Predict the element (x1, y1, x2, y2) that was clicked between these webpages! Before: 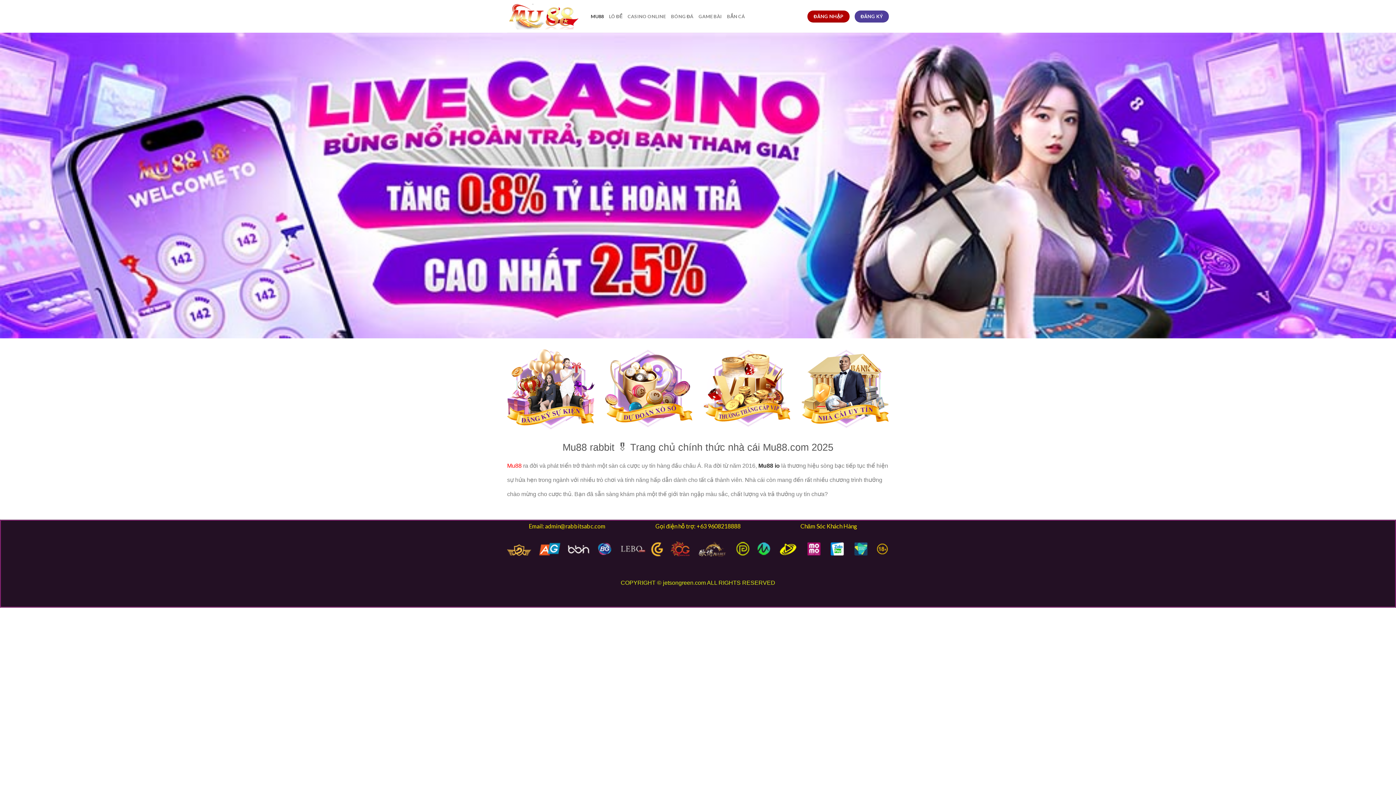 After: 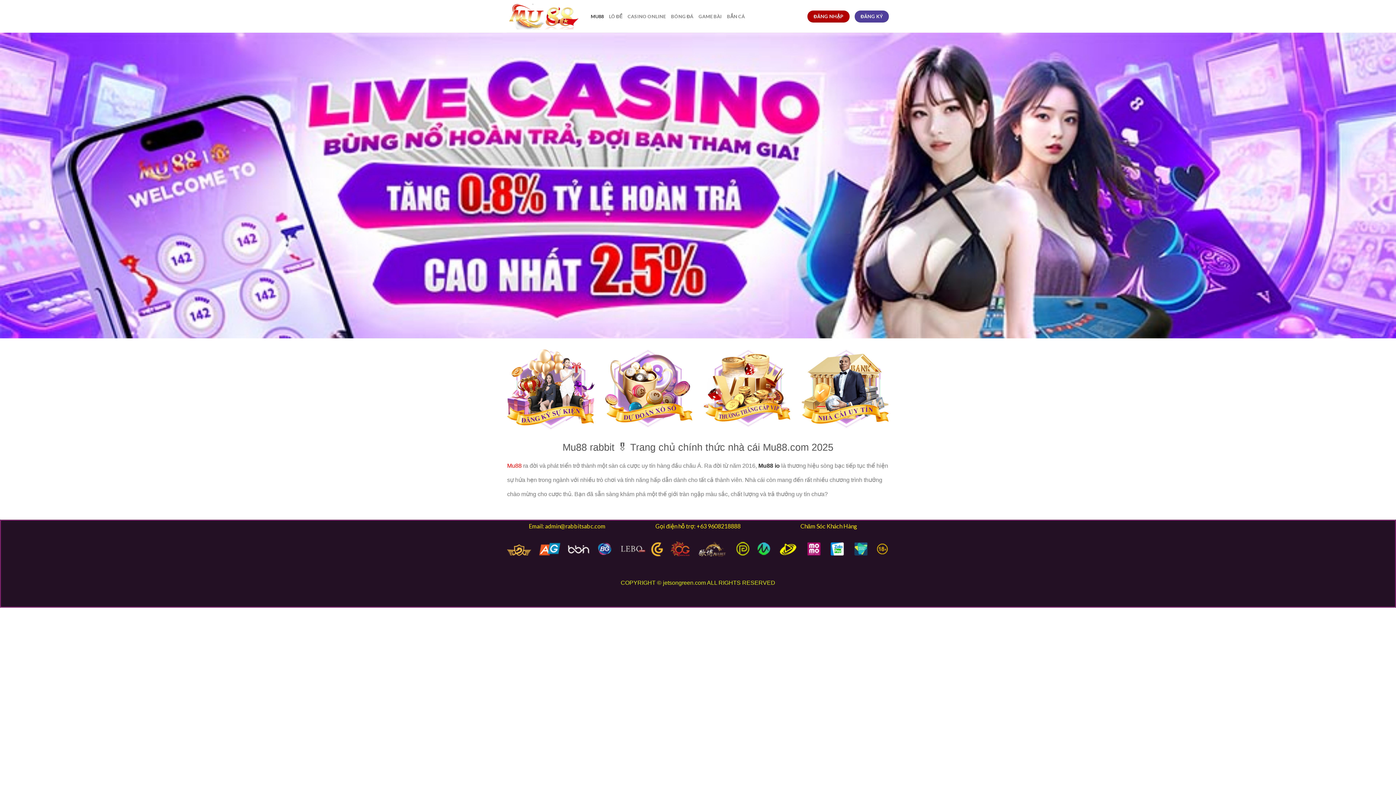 Action: bbox: (590, 9, 604, 23) label: MU88